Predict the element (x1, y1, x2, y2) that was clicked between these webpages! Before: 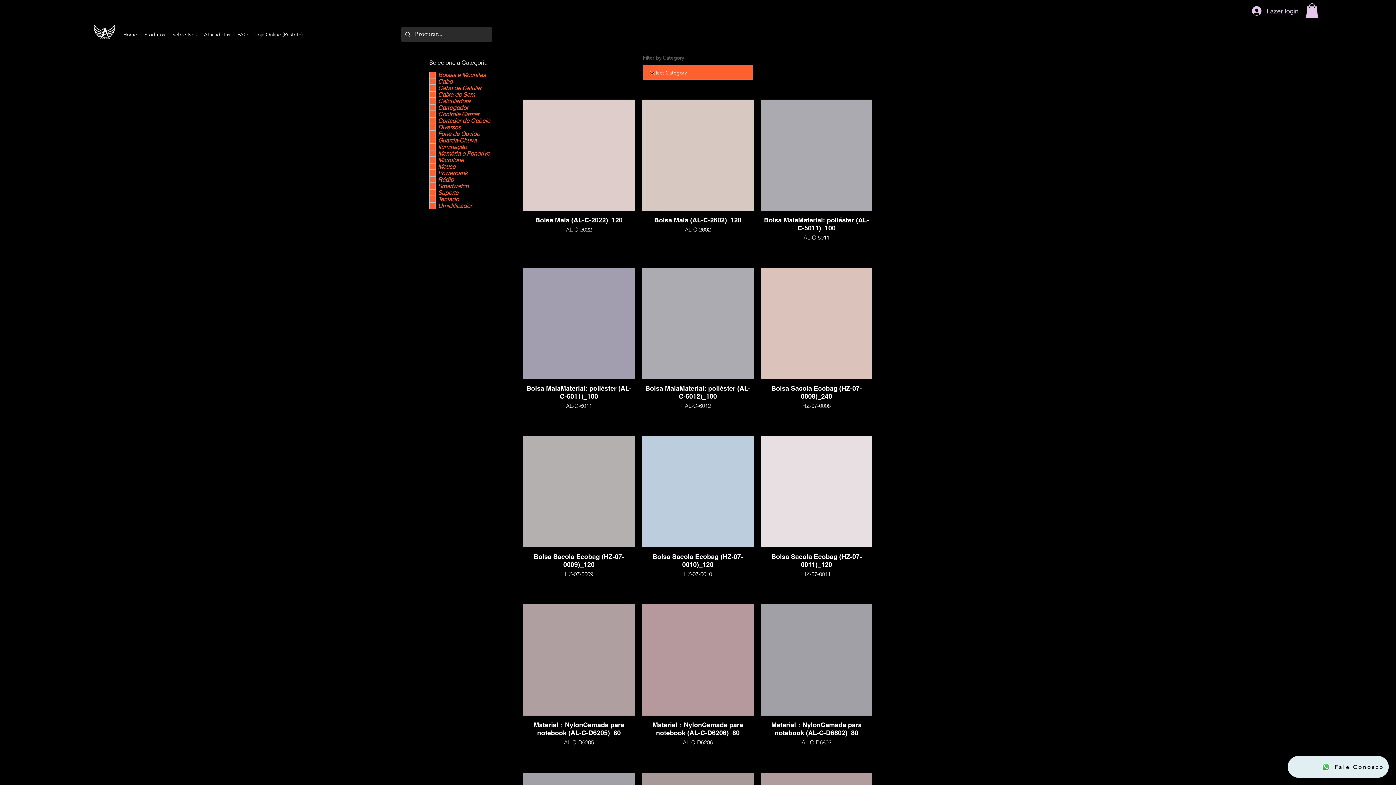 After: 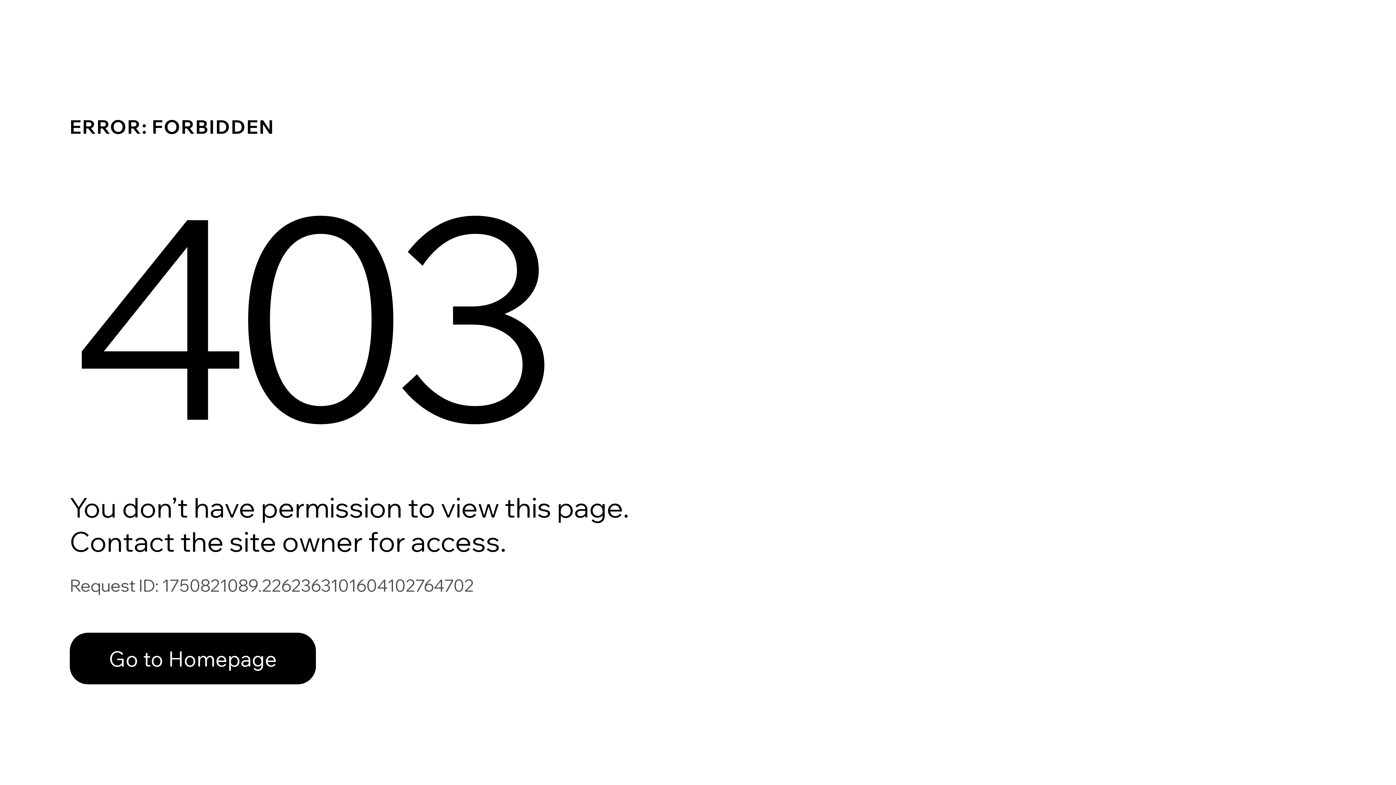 Action: bbox: (251, 30, 306, 39) label: Loja Online (Restrito)